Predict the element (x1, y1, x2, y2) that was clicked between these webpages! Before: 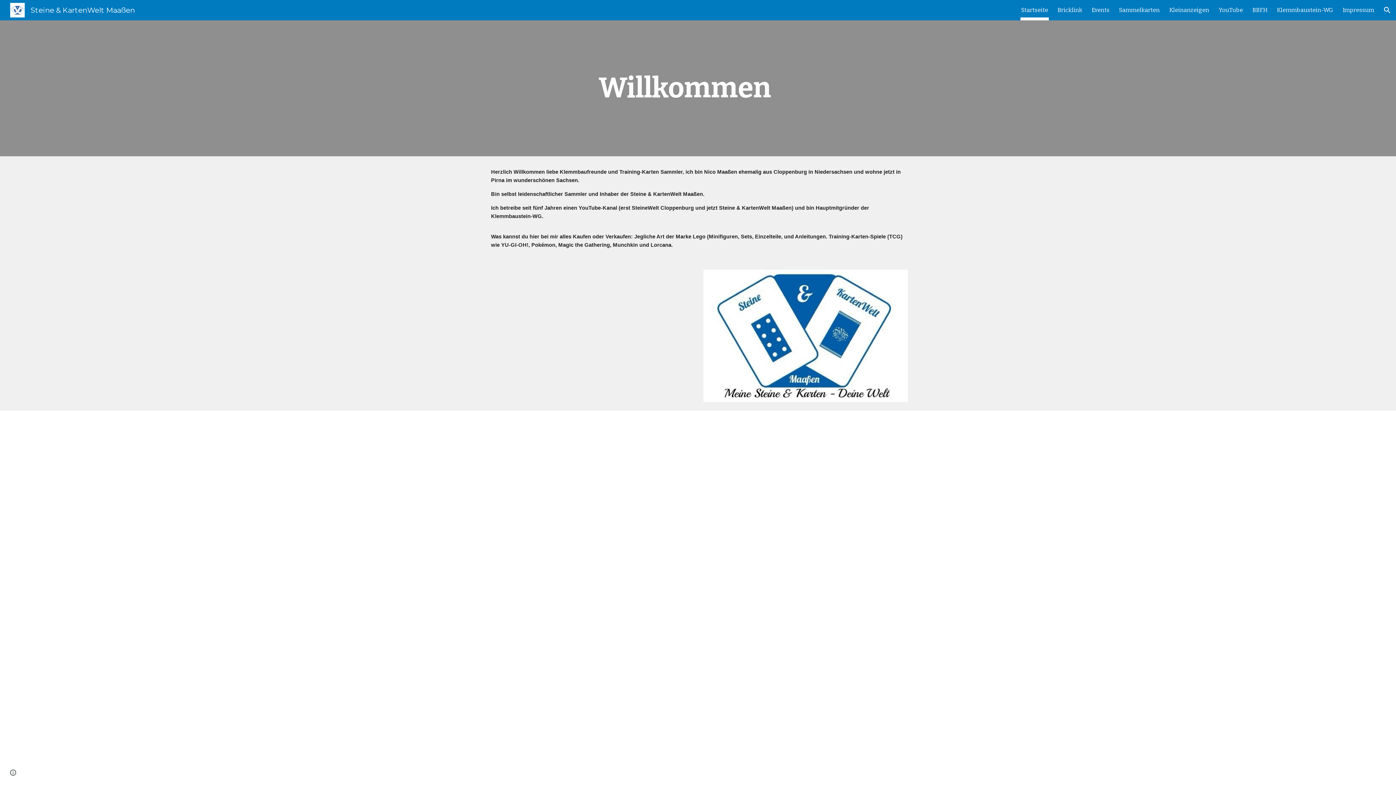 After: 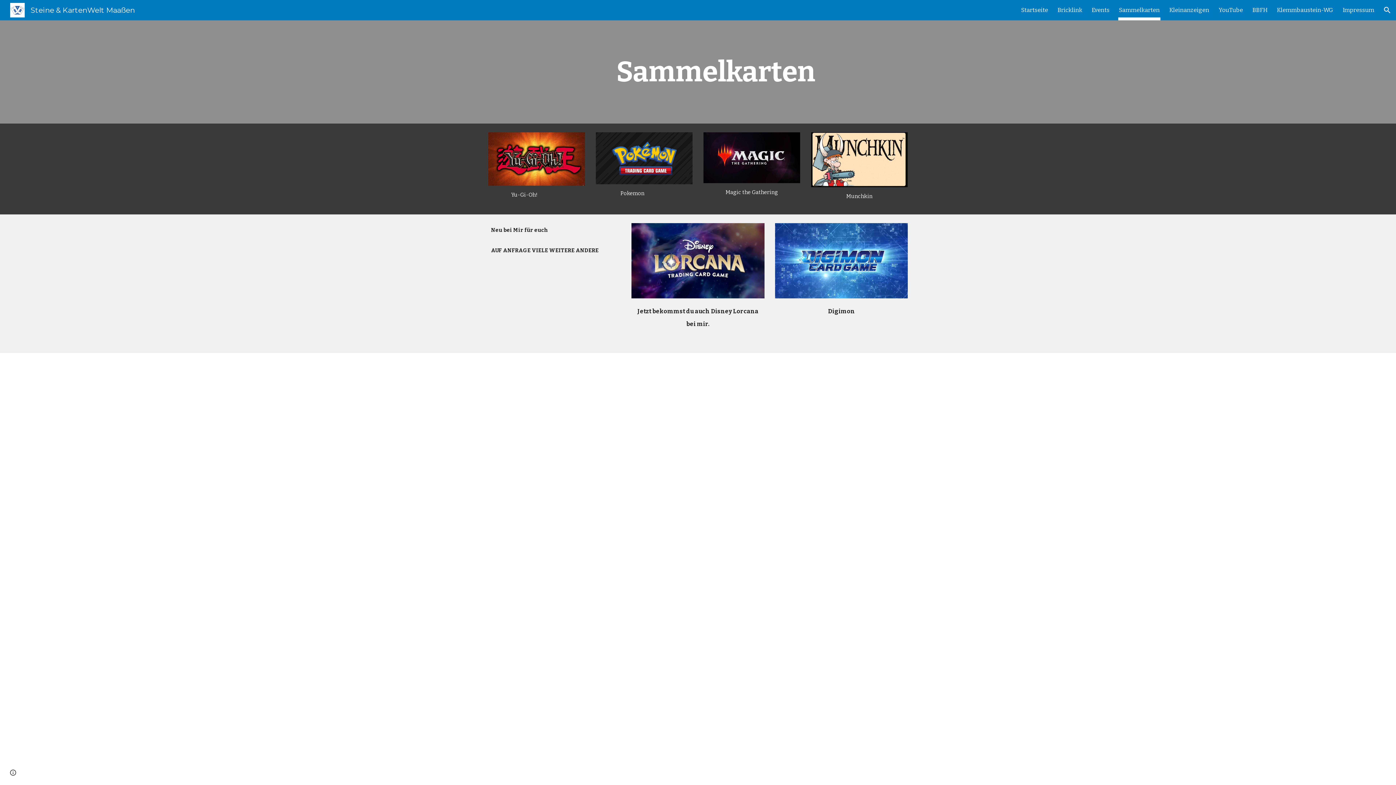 Action: bbox: (1119, 5, 1160, 15) label: Sammelkarten